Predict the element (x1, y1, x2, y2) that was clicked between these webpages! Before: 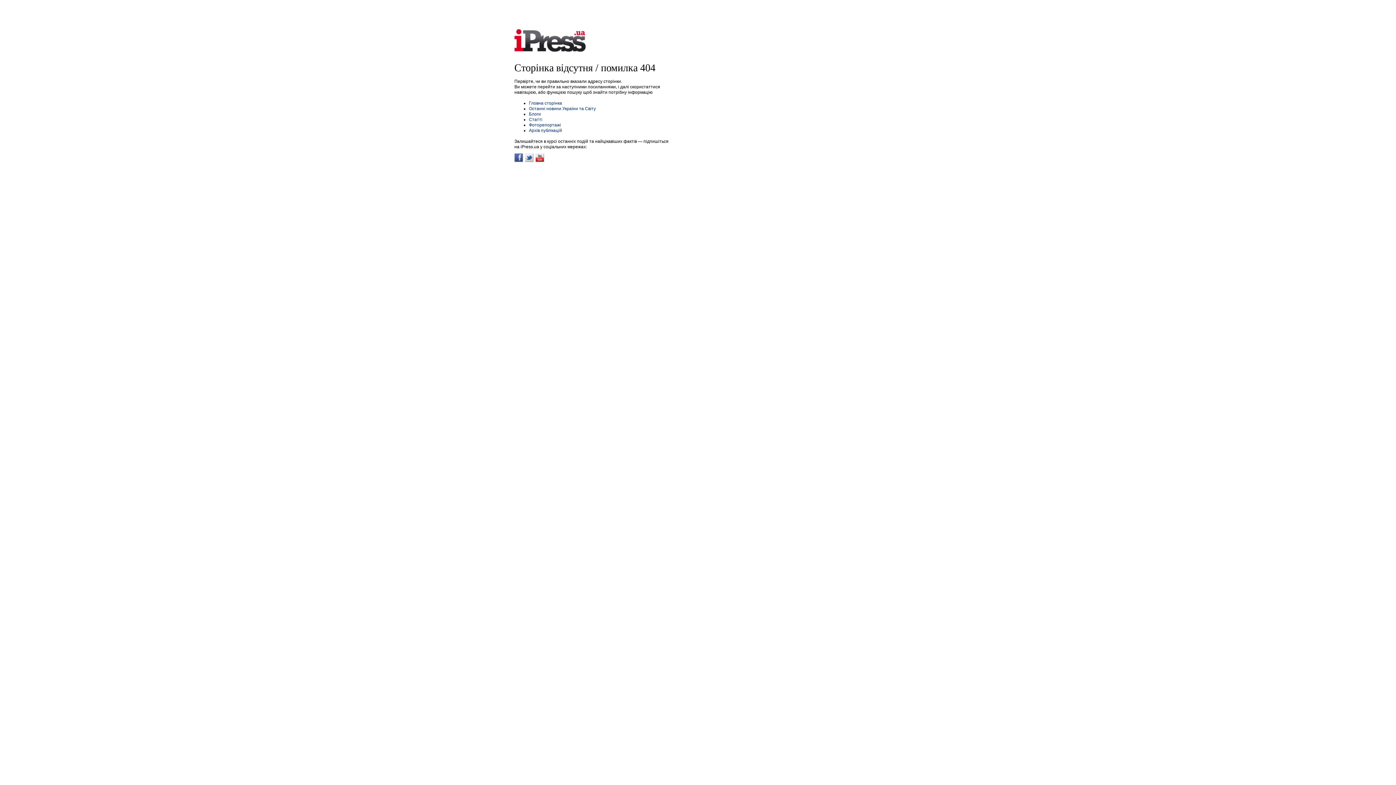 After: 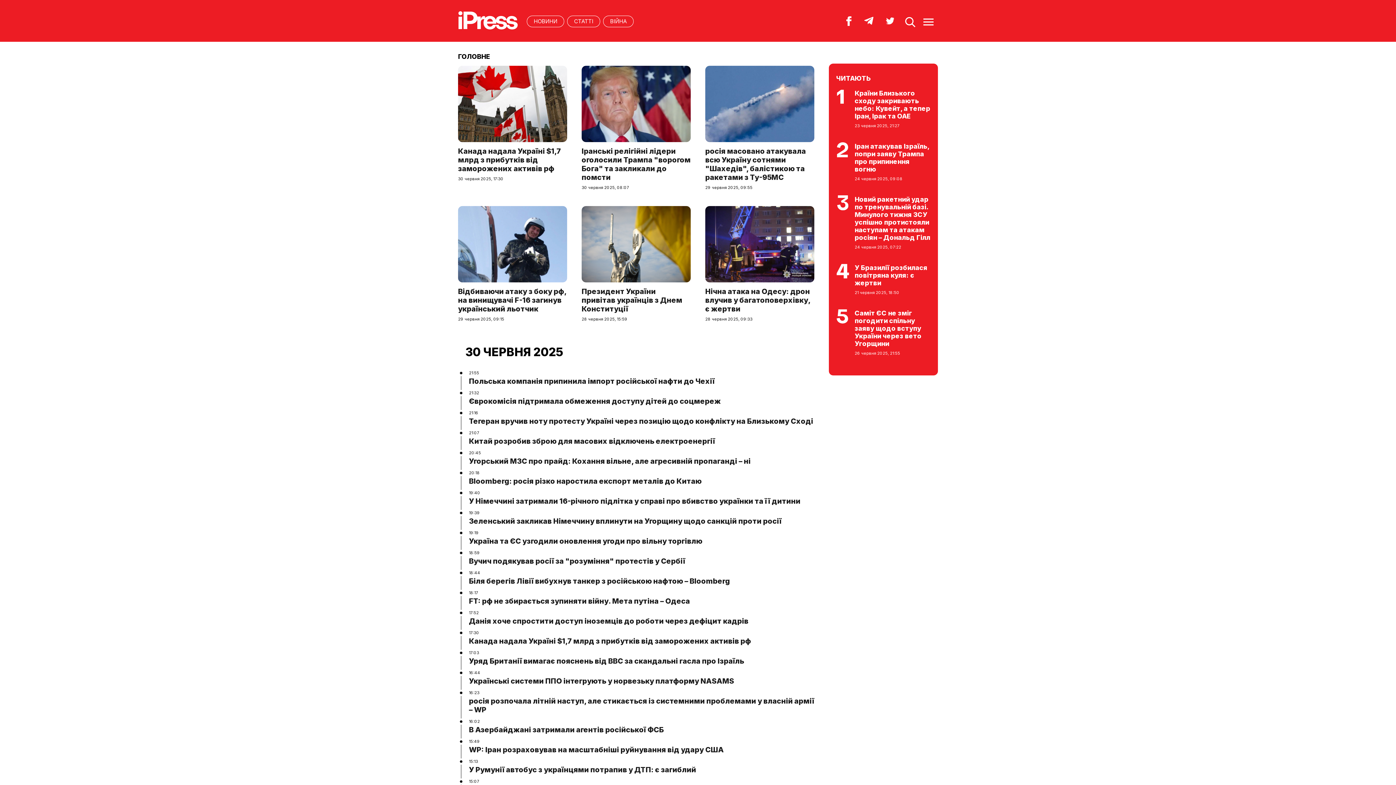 Action: bbox: (529, 106, 596, 111) label: Останні новини України та Світу